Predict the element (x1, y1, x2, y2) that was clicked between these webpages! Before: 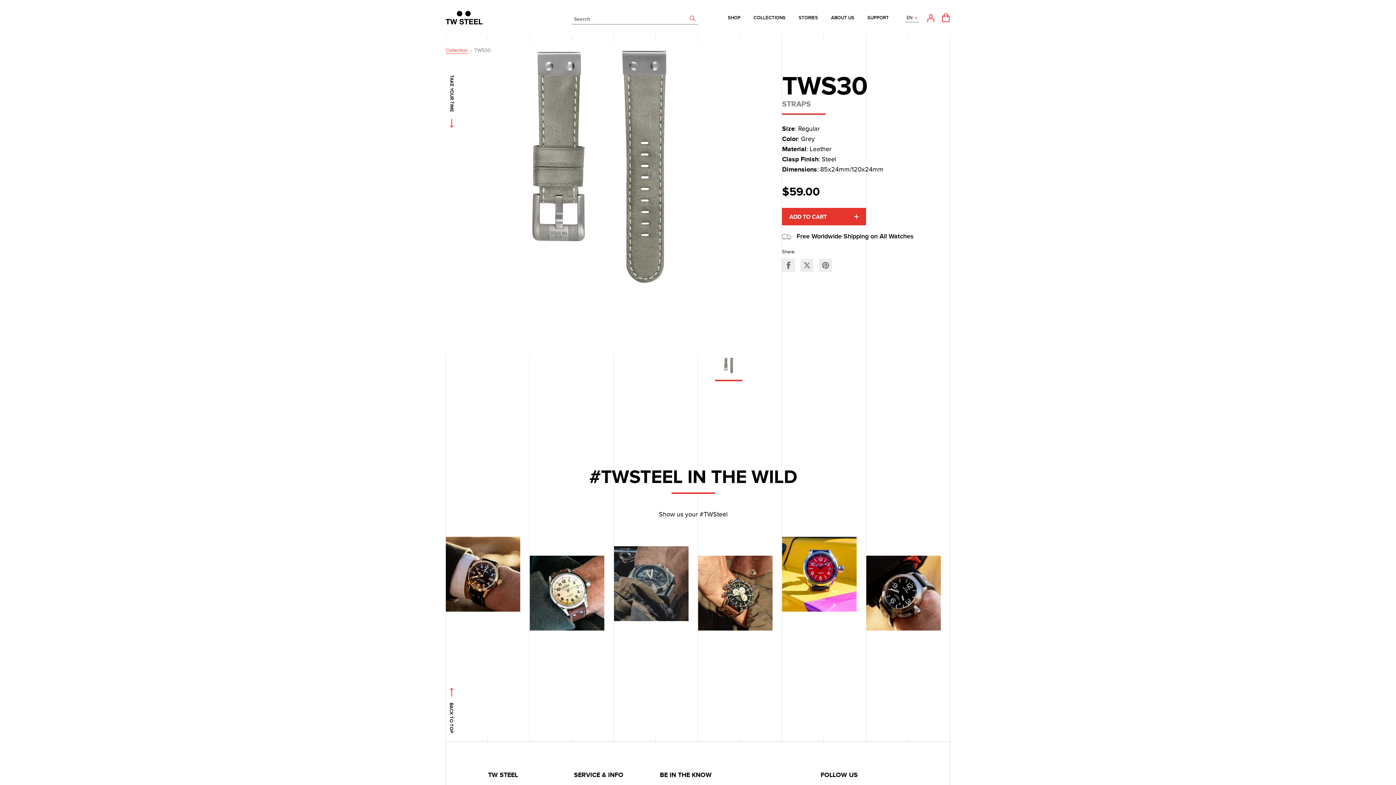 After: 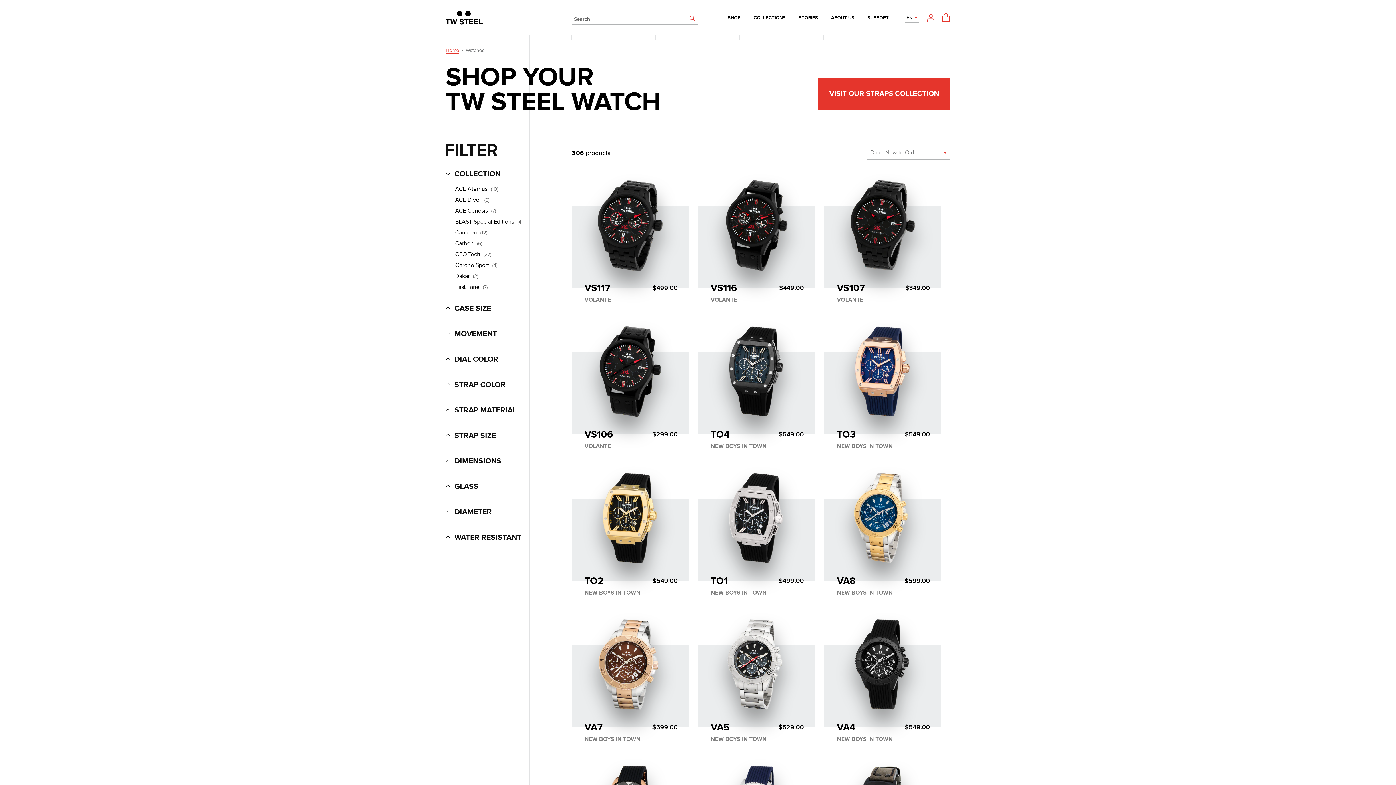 Action: bbox: (687, 12, 698, 22) label: Search